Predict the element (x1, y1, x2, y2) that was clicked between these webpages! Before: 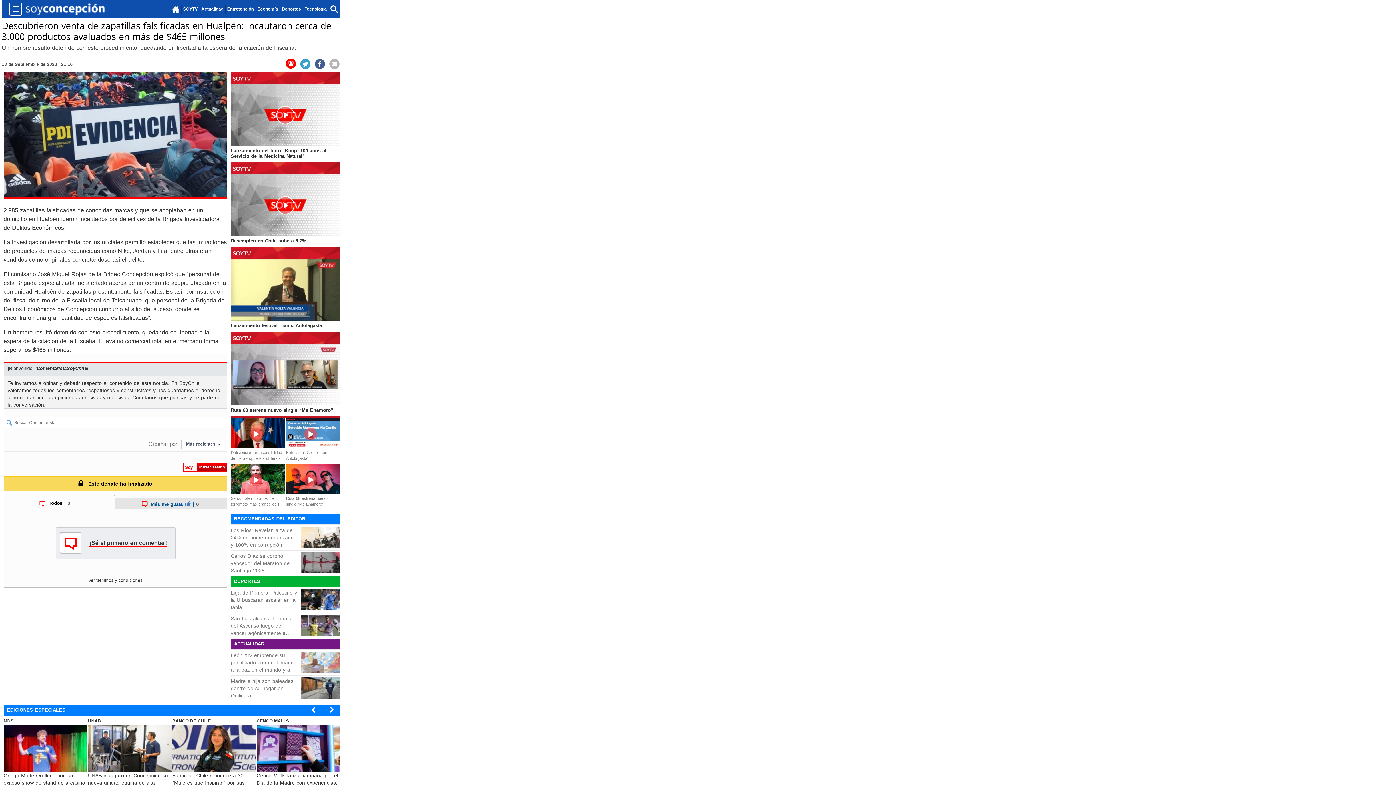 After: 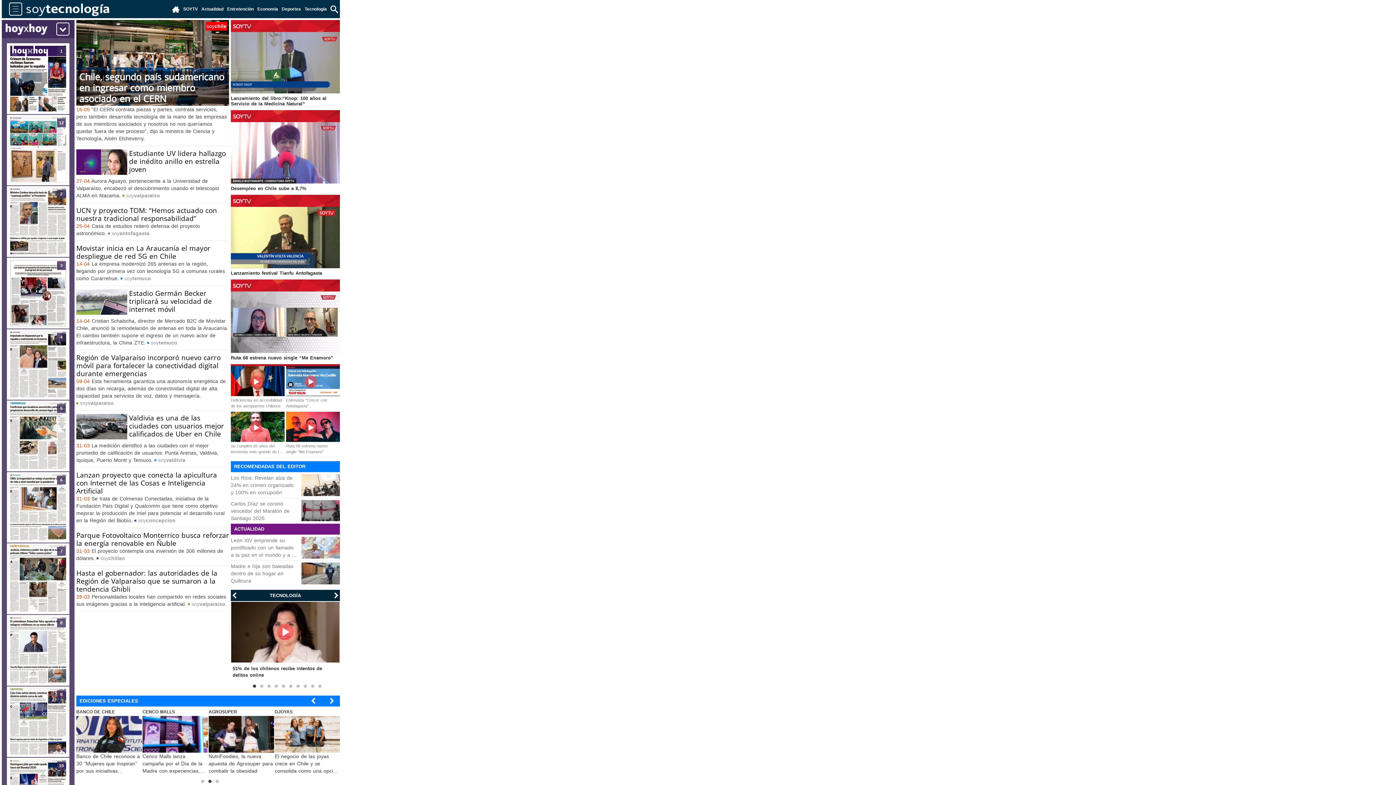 Action: label: Tecnología bbox: (302, 3, 328, 14)